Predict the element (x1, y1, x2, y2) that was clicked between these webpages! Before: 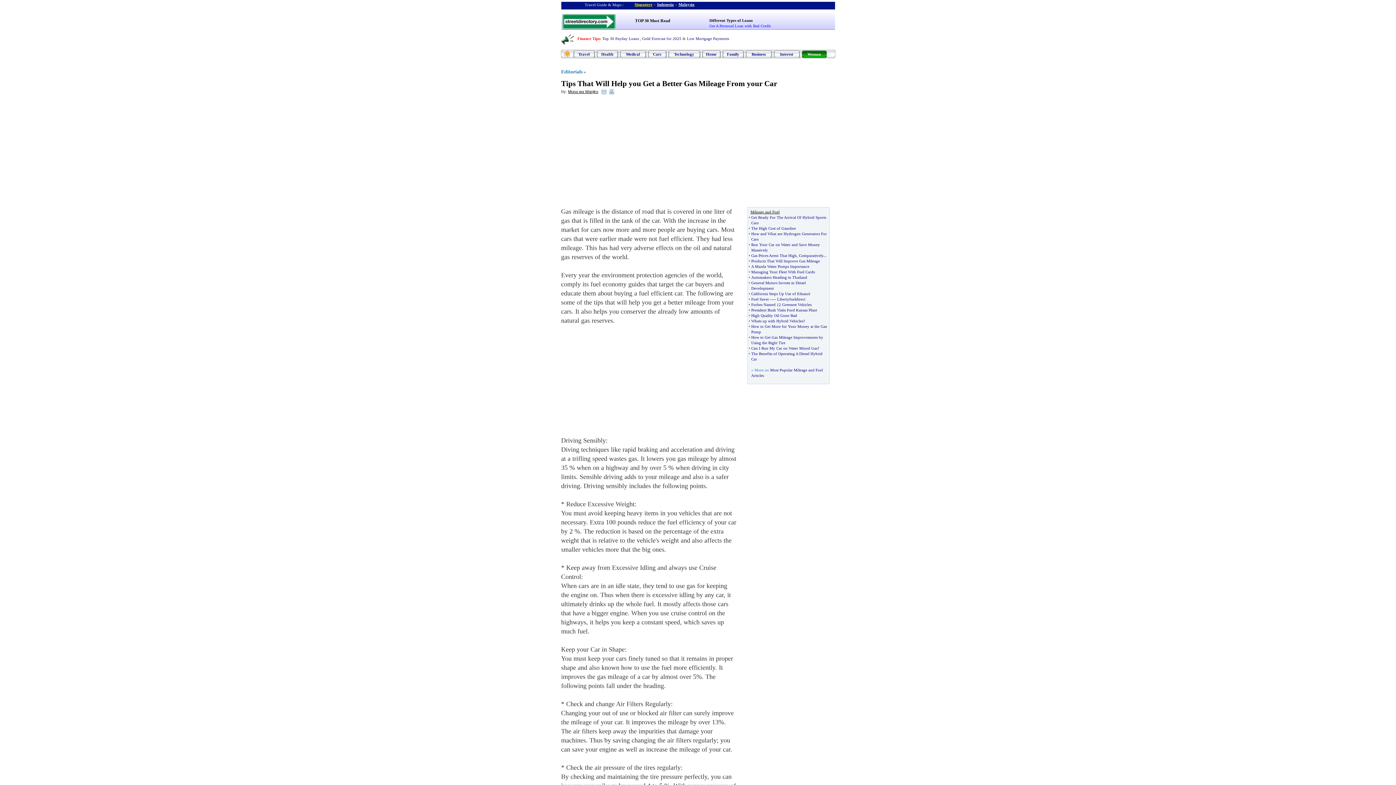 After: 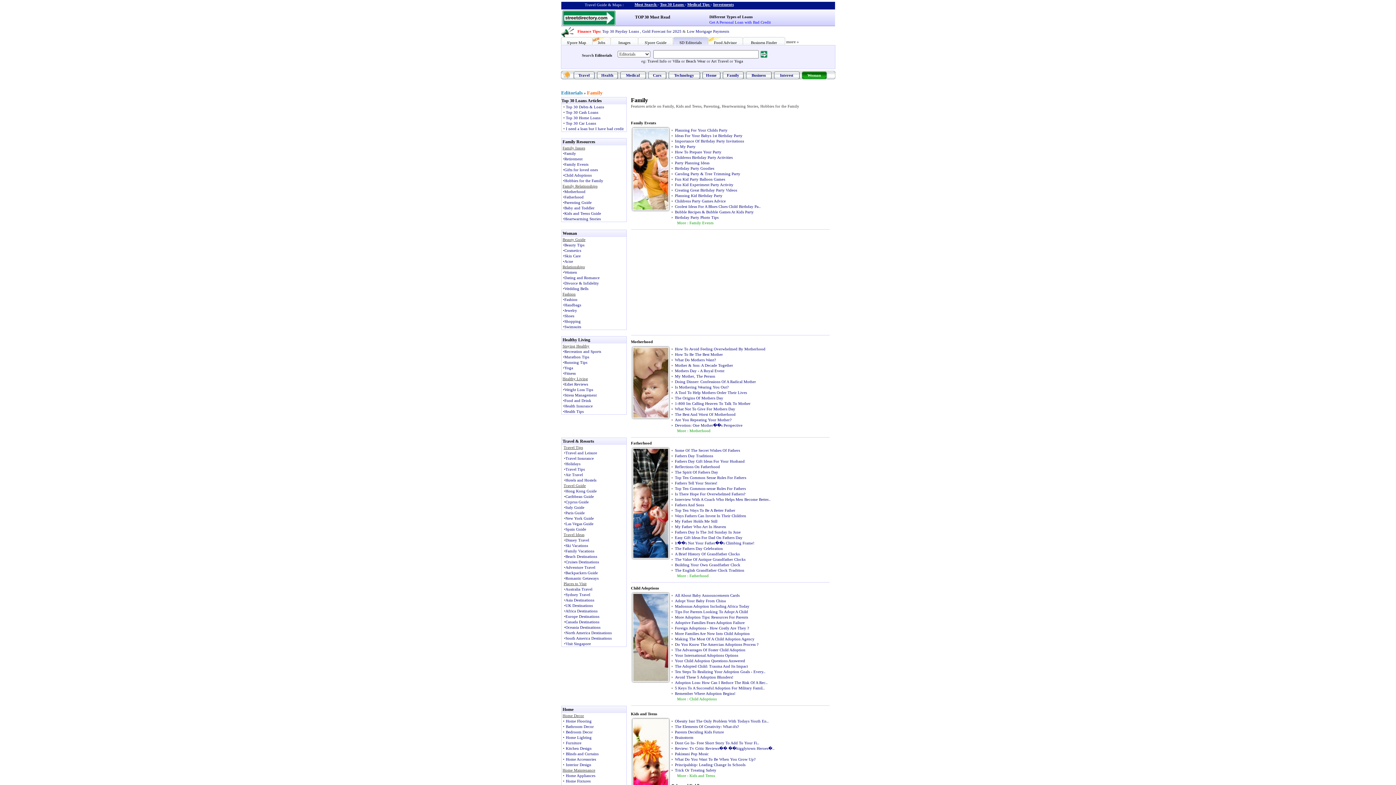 Action: bbox: (727, 52, 739, 56) label: Family